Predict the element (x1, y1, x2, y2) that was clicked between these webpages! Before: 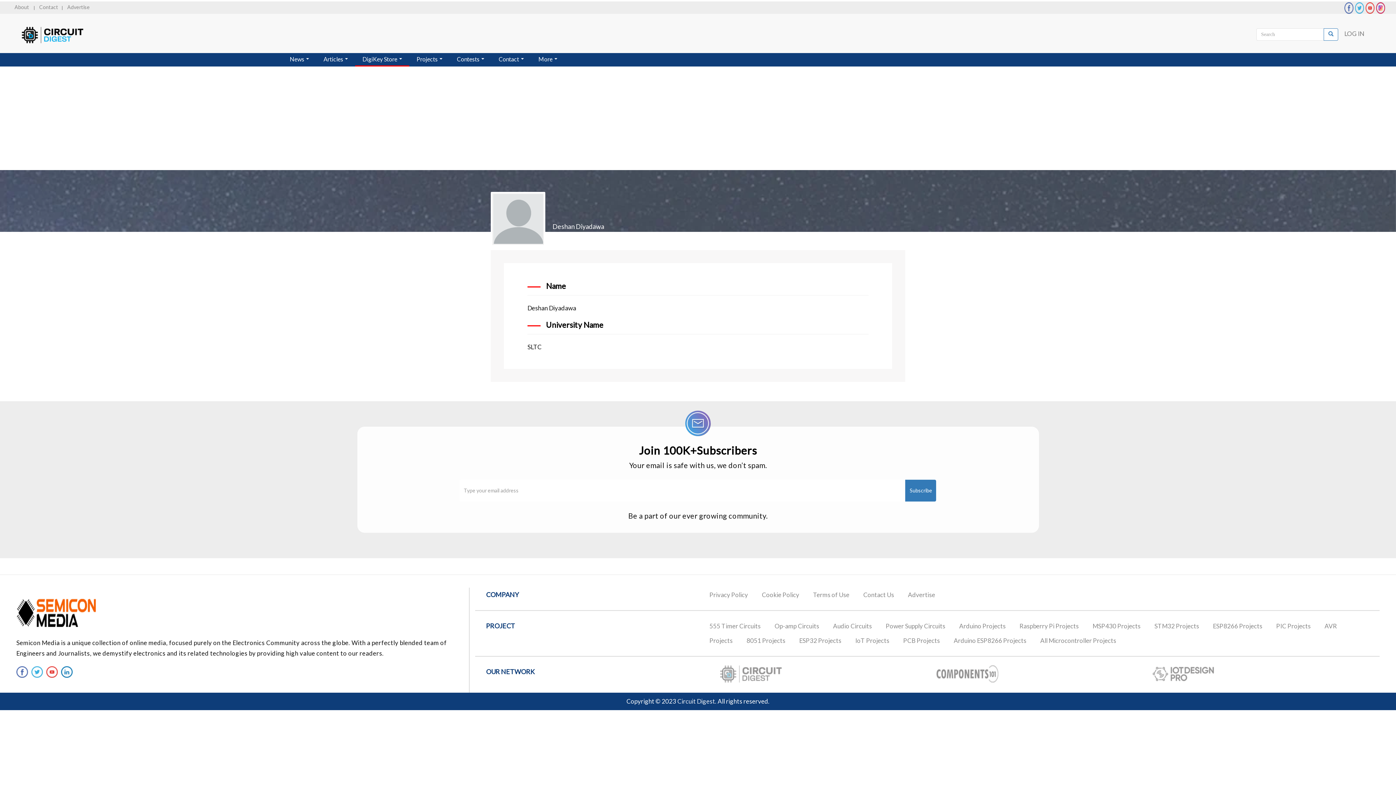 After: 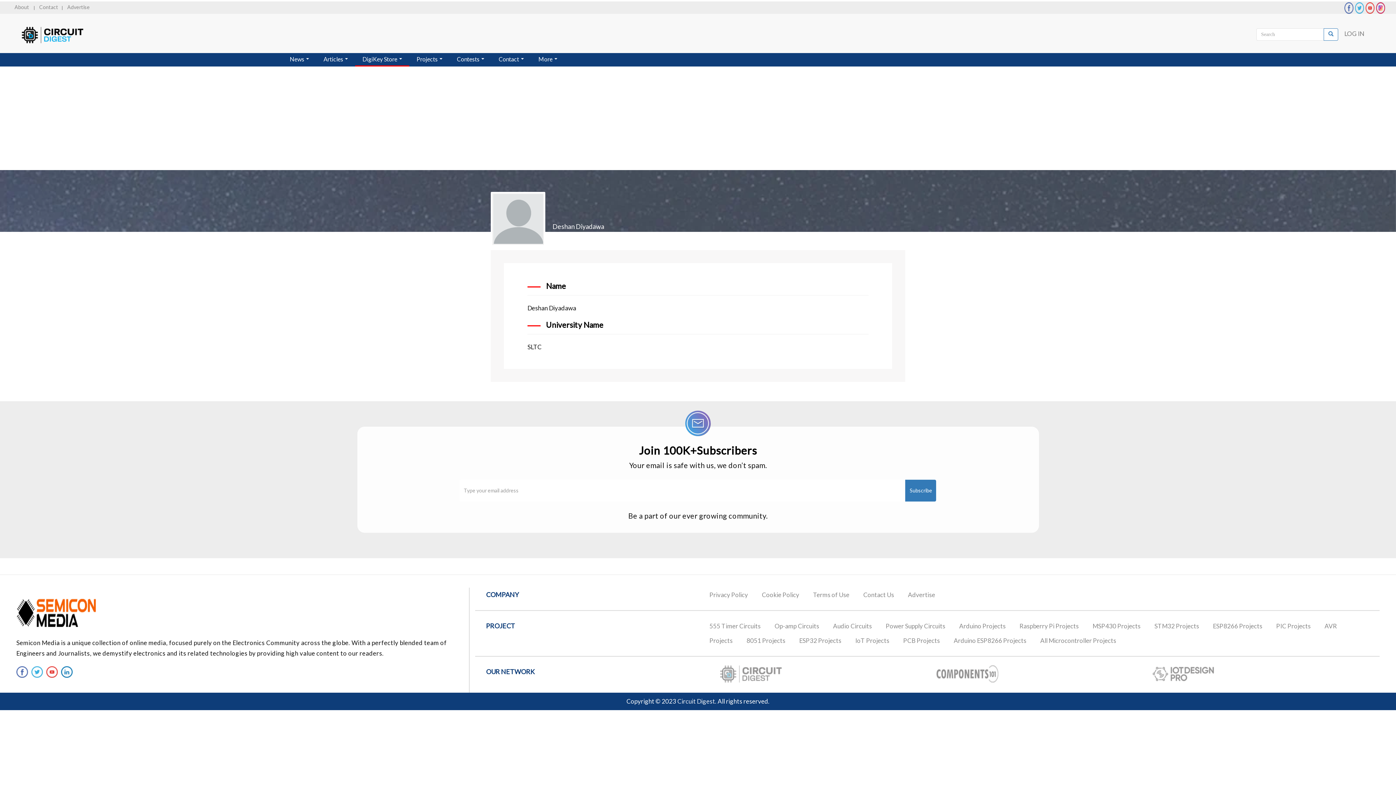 Action: bbox: (490, 191, 545, 246)